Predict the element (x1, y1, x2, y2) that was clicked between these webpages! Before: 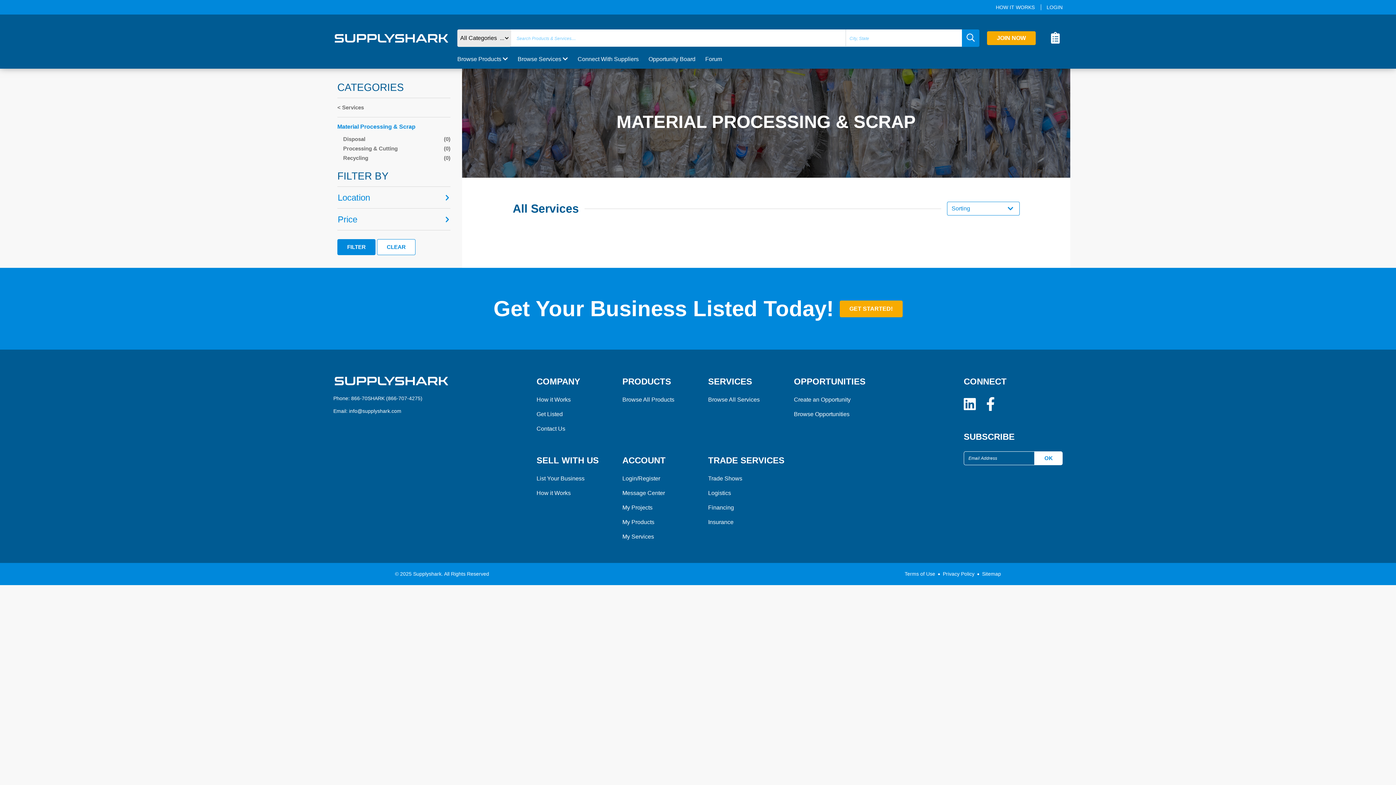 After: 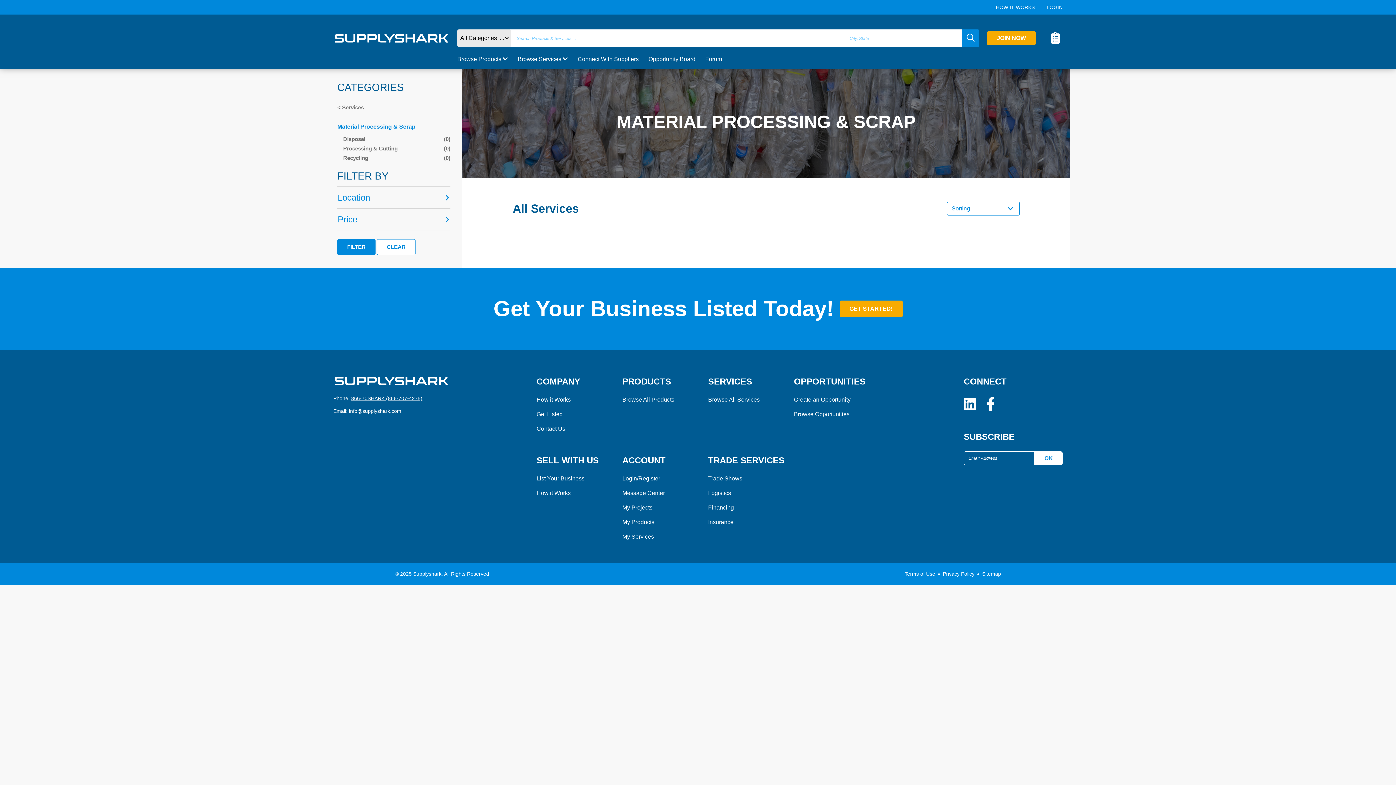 Action: bbox: (351, 395, 422, 401) label: 866-70SHARK (866-707-4275)